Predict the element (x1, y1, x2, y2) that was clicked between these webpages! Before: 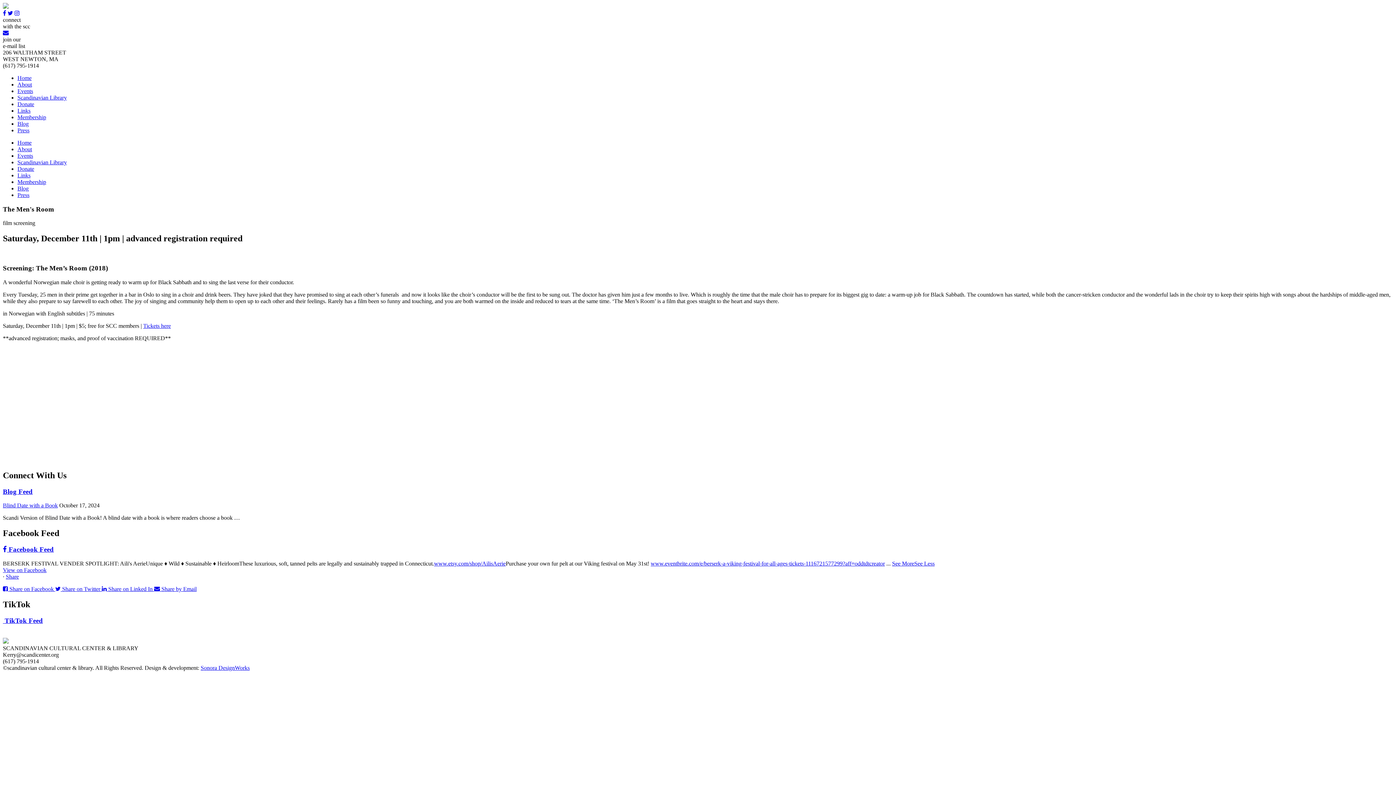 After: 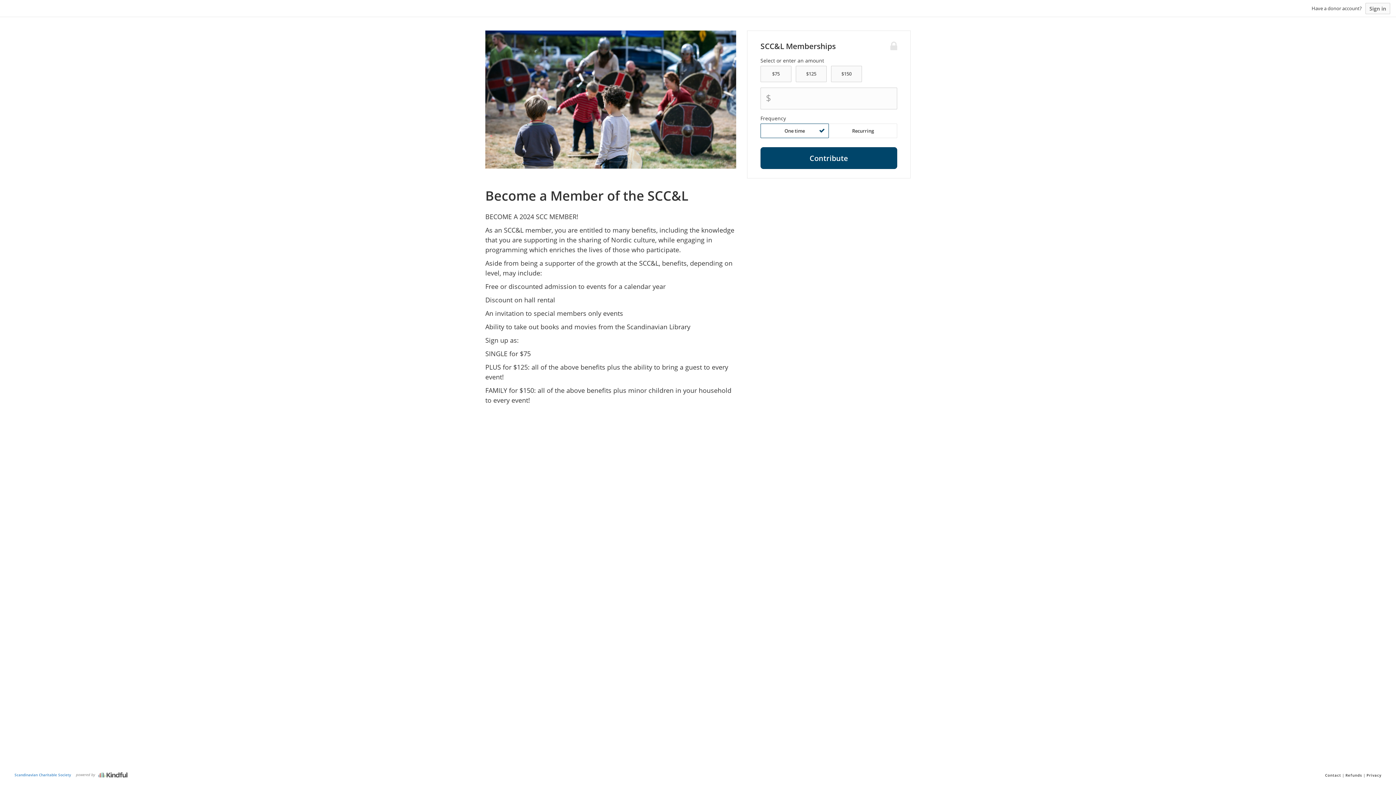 Action: label: Membership bbox: (17, 114, 46, 120)